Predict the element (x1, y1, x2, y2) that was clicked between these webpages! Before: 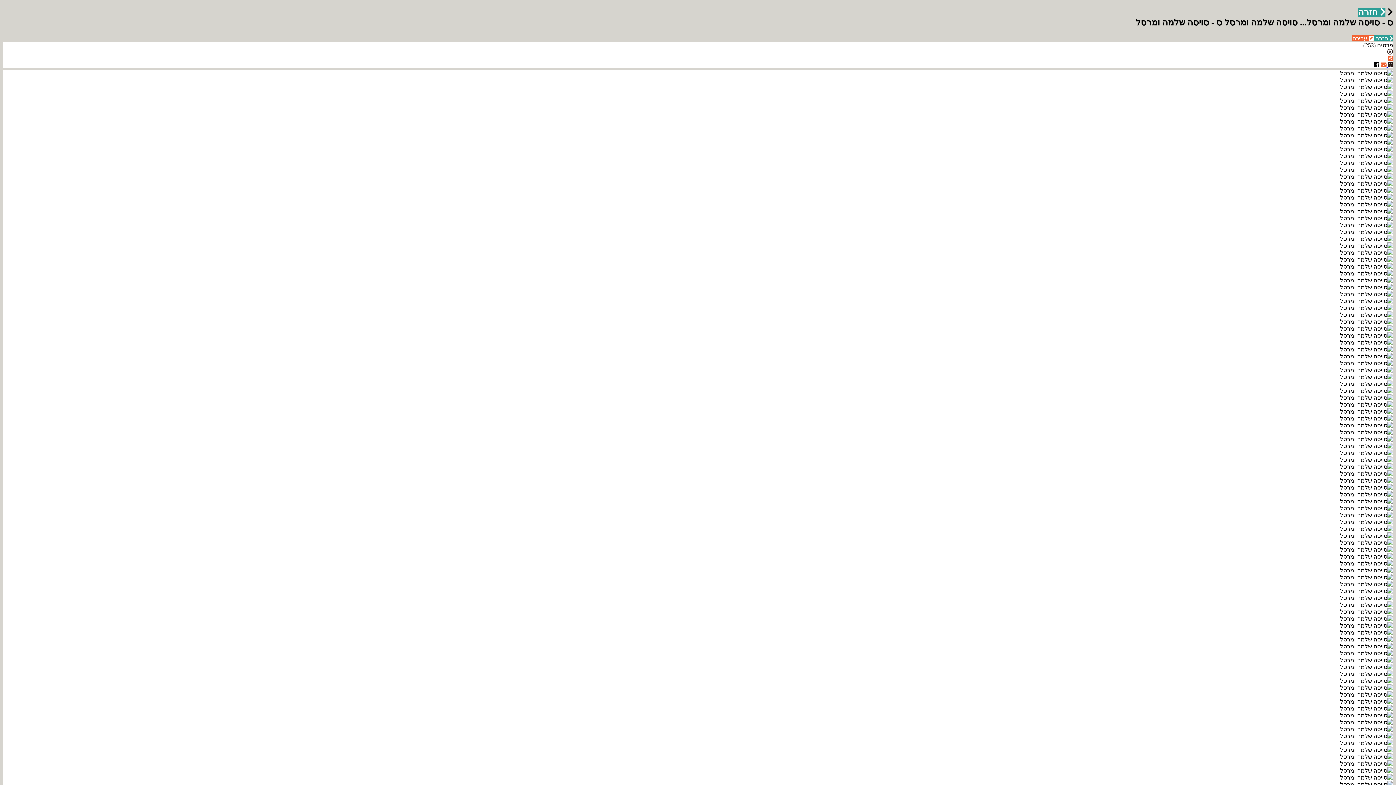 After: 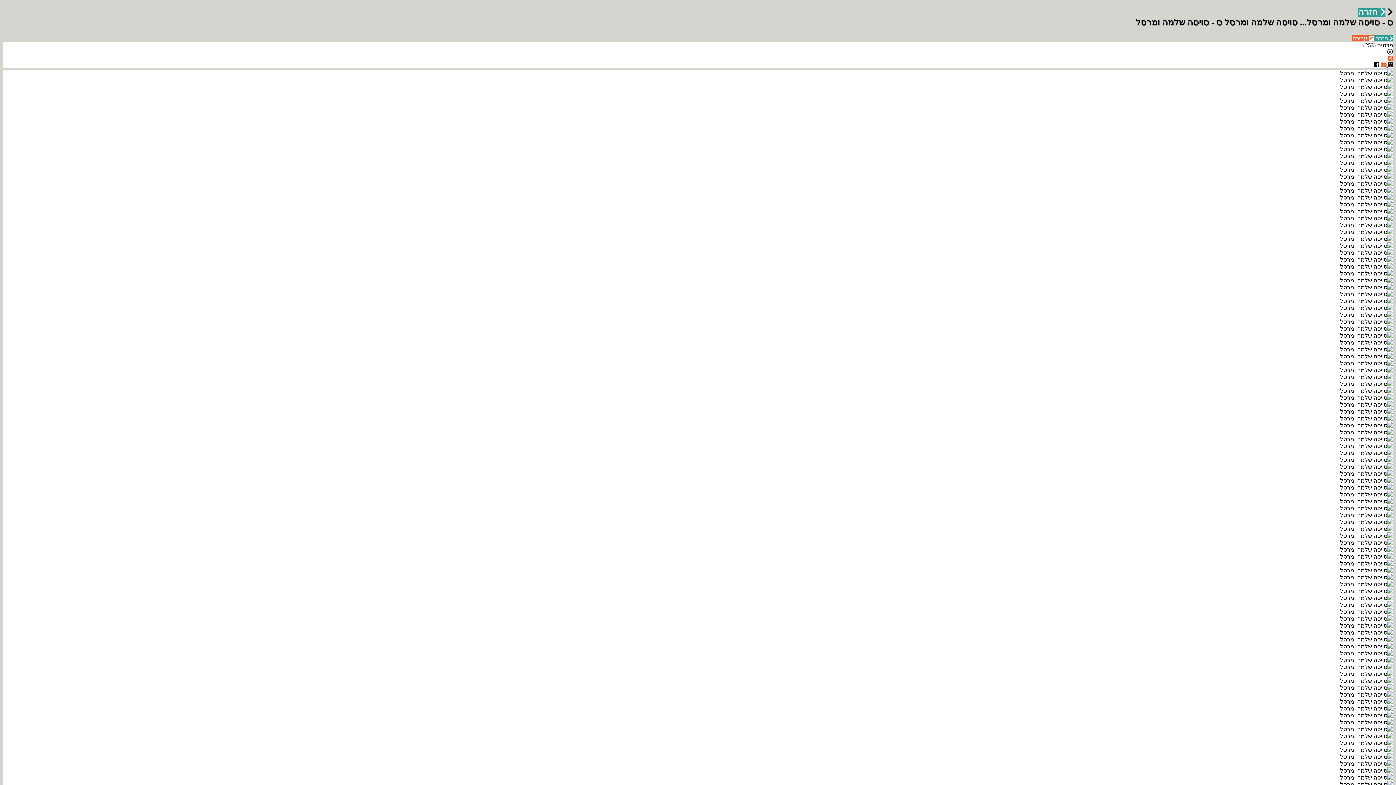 Action: label:   bbox: (1386, 61, 1393, 67)